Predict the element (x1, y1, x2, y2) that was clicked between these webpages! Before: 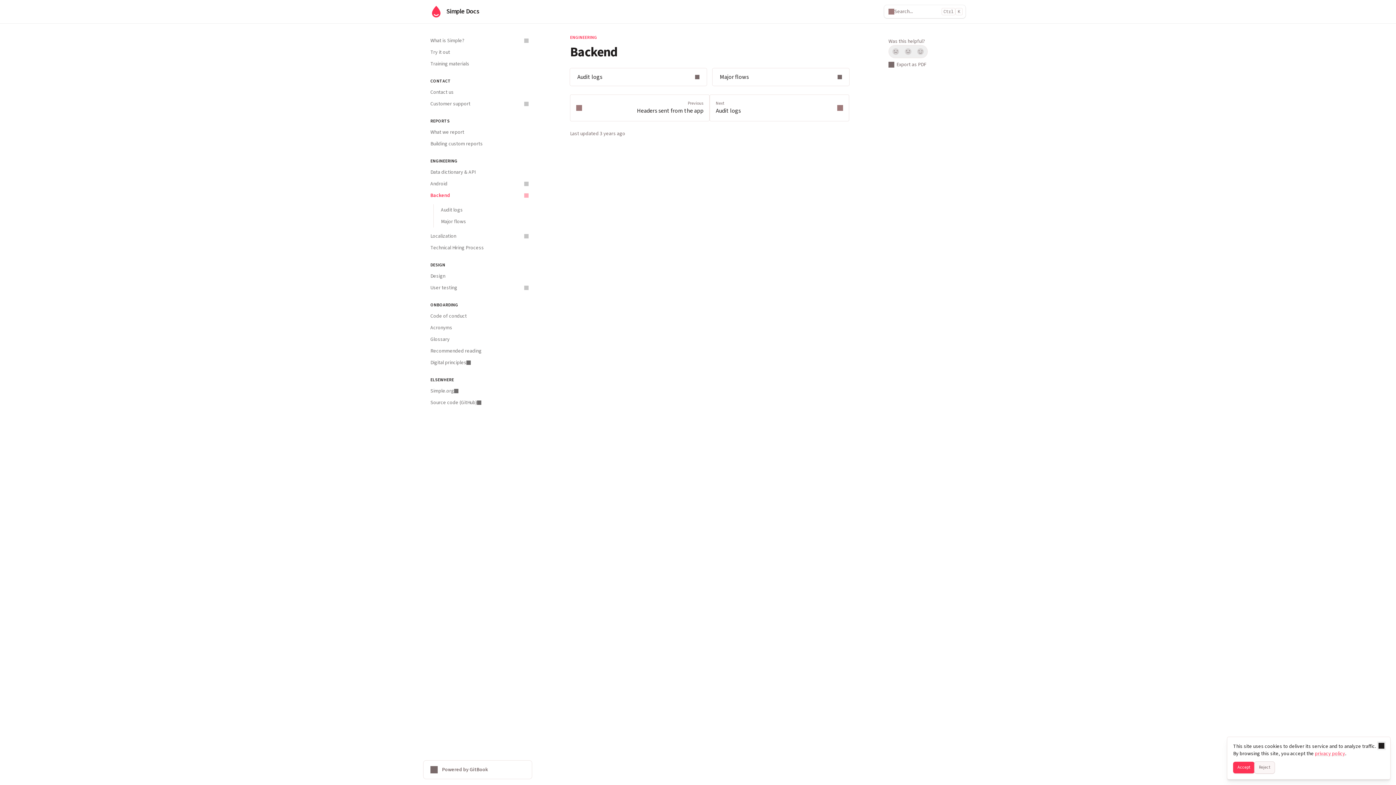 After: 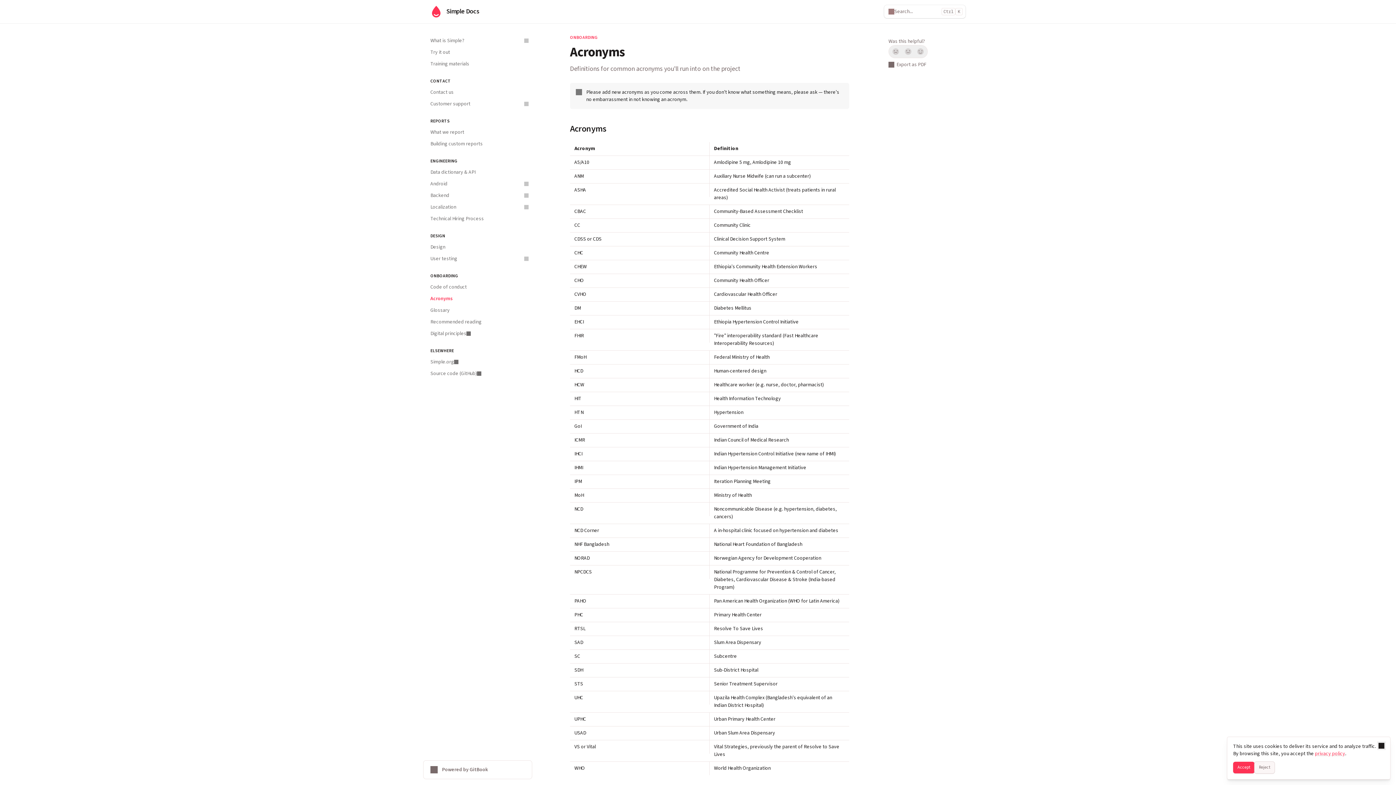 Action: bbox: (426, 322, 532, 333) label: Acronyms